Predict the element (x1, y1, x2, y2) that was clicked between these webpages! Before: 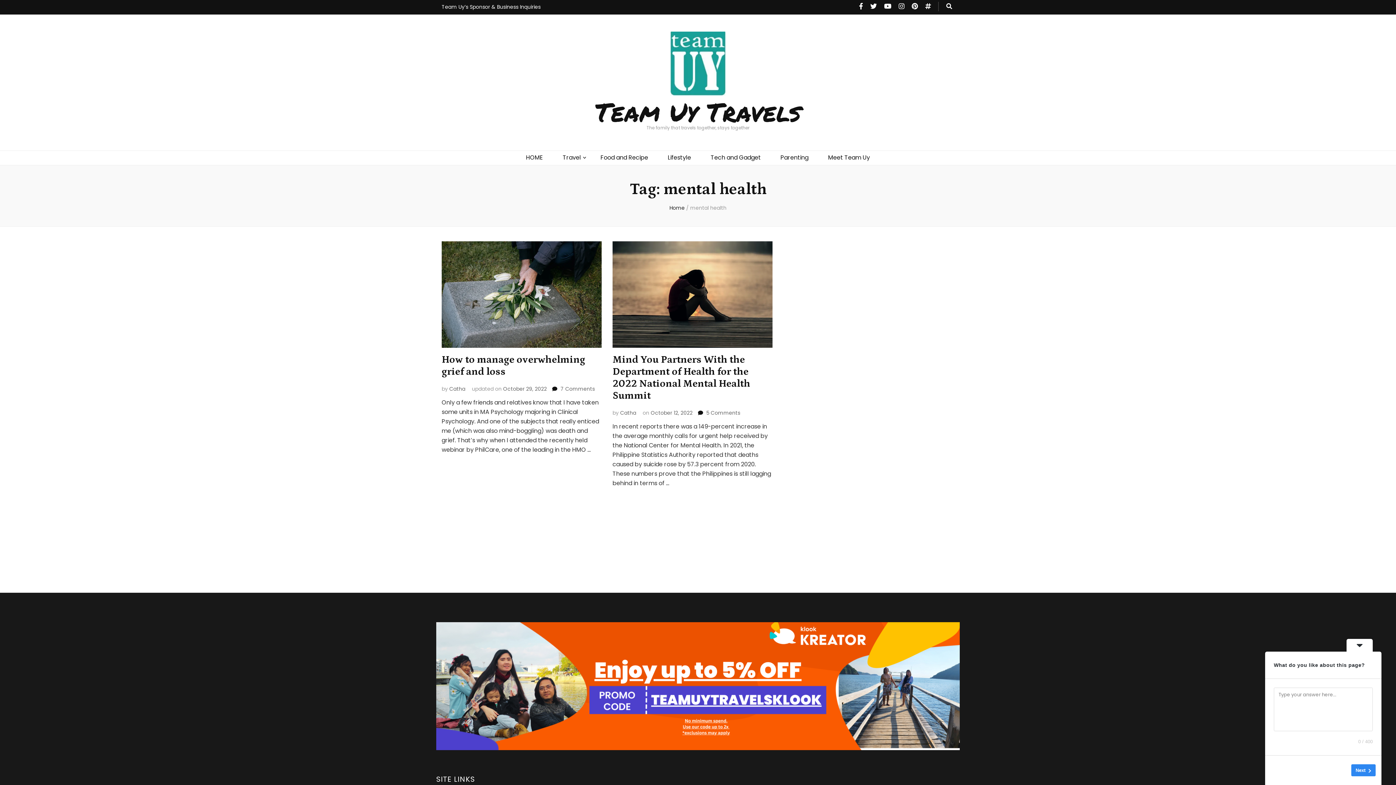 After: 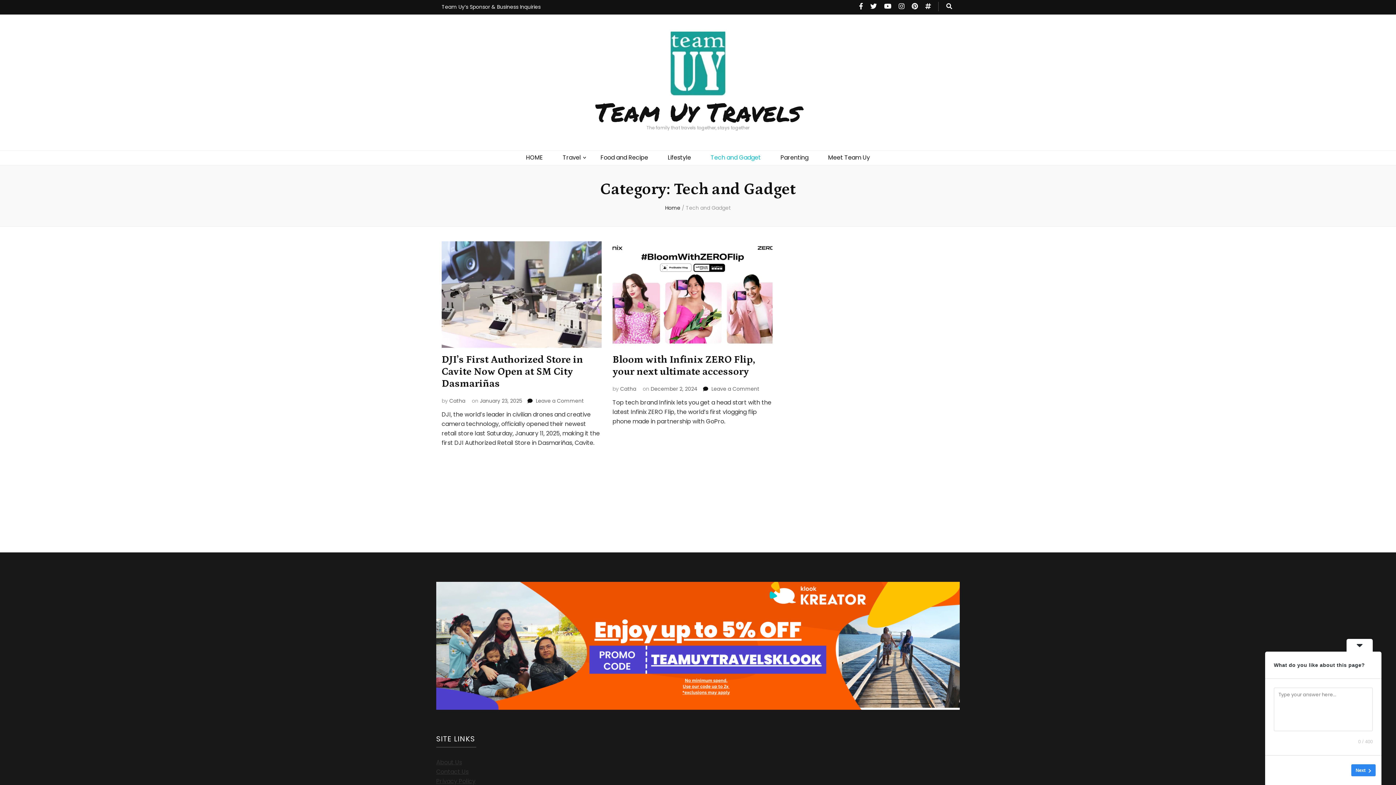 Action: bbox: (710, 153, 761, 162) label: Tech and Gadget